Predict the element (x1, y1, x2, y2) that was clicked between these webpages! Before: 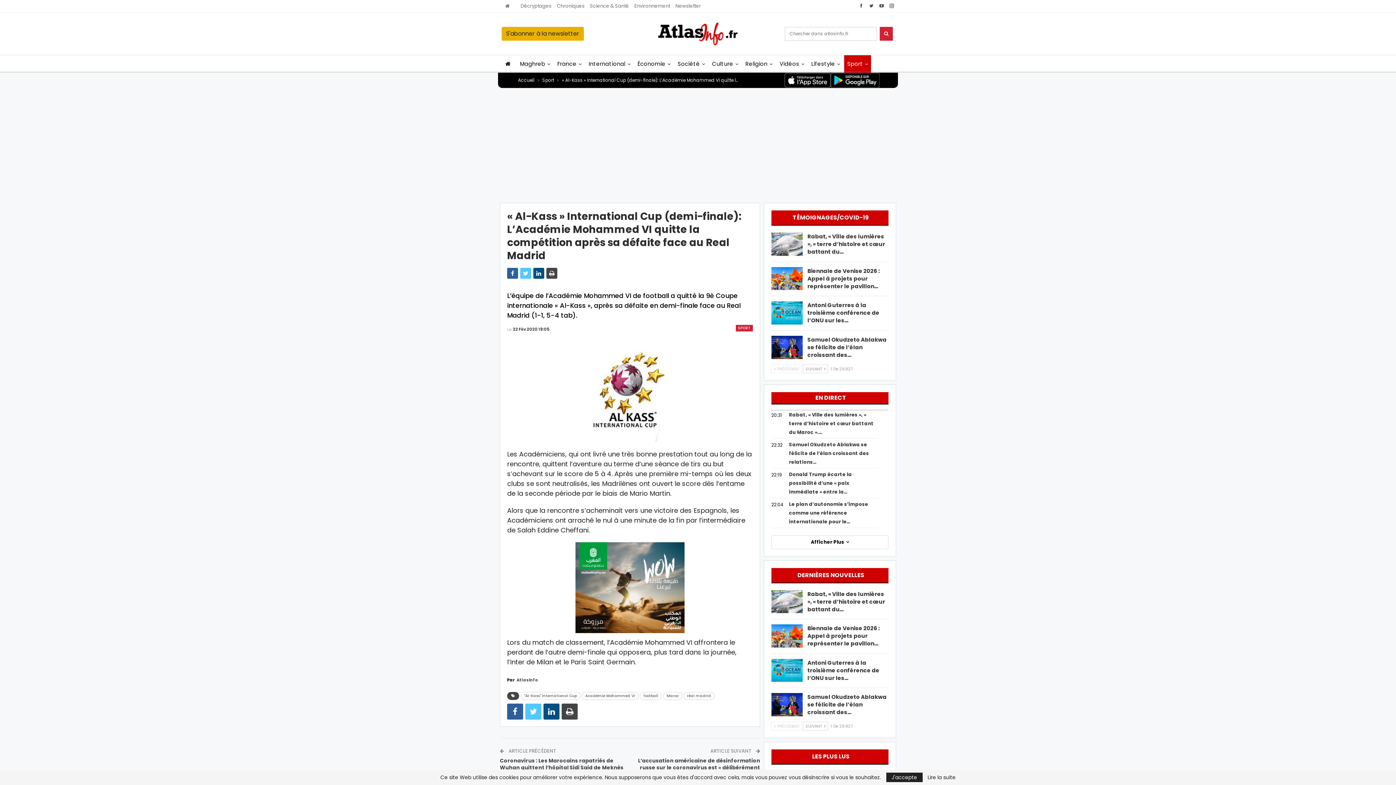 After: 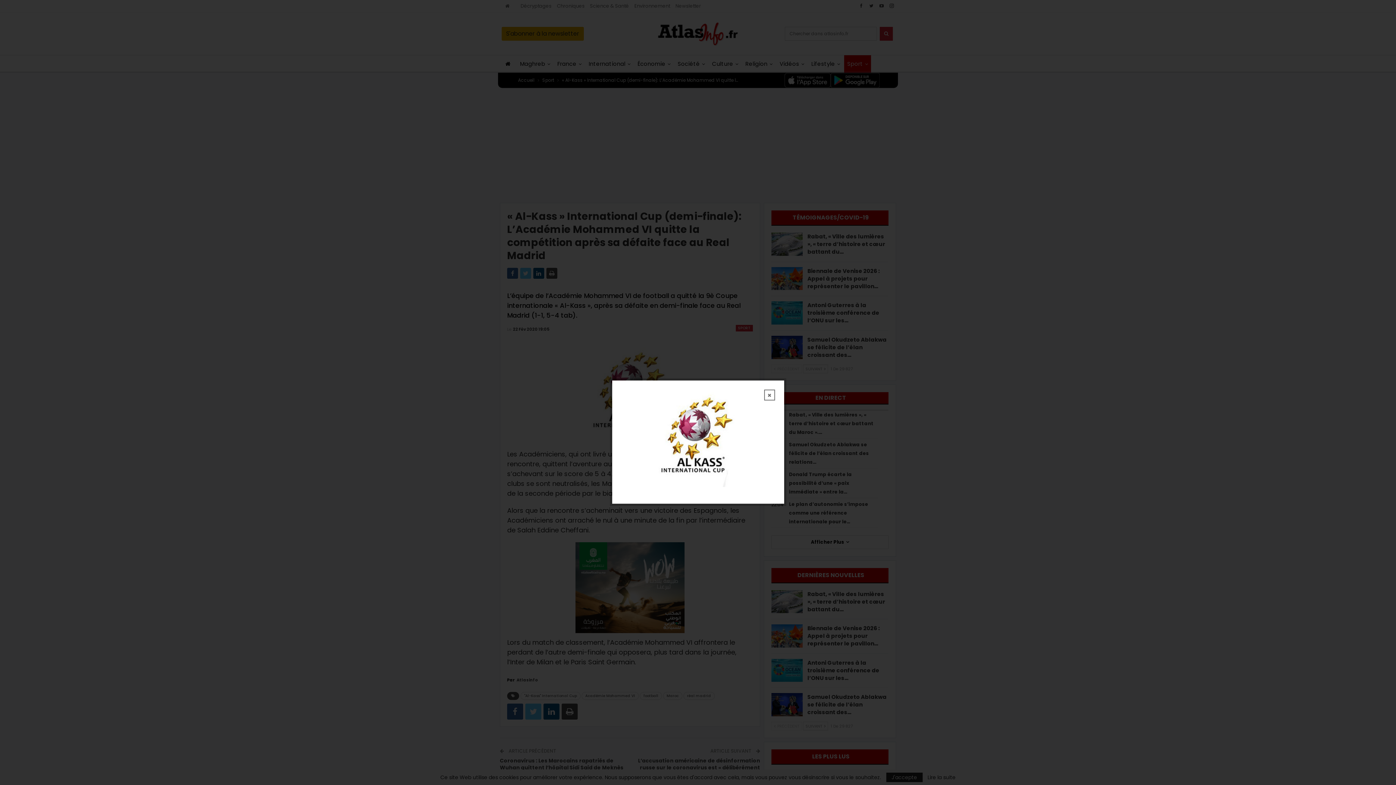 Action: bbox: (550, 388, 710, 394)